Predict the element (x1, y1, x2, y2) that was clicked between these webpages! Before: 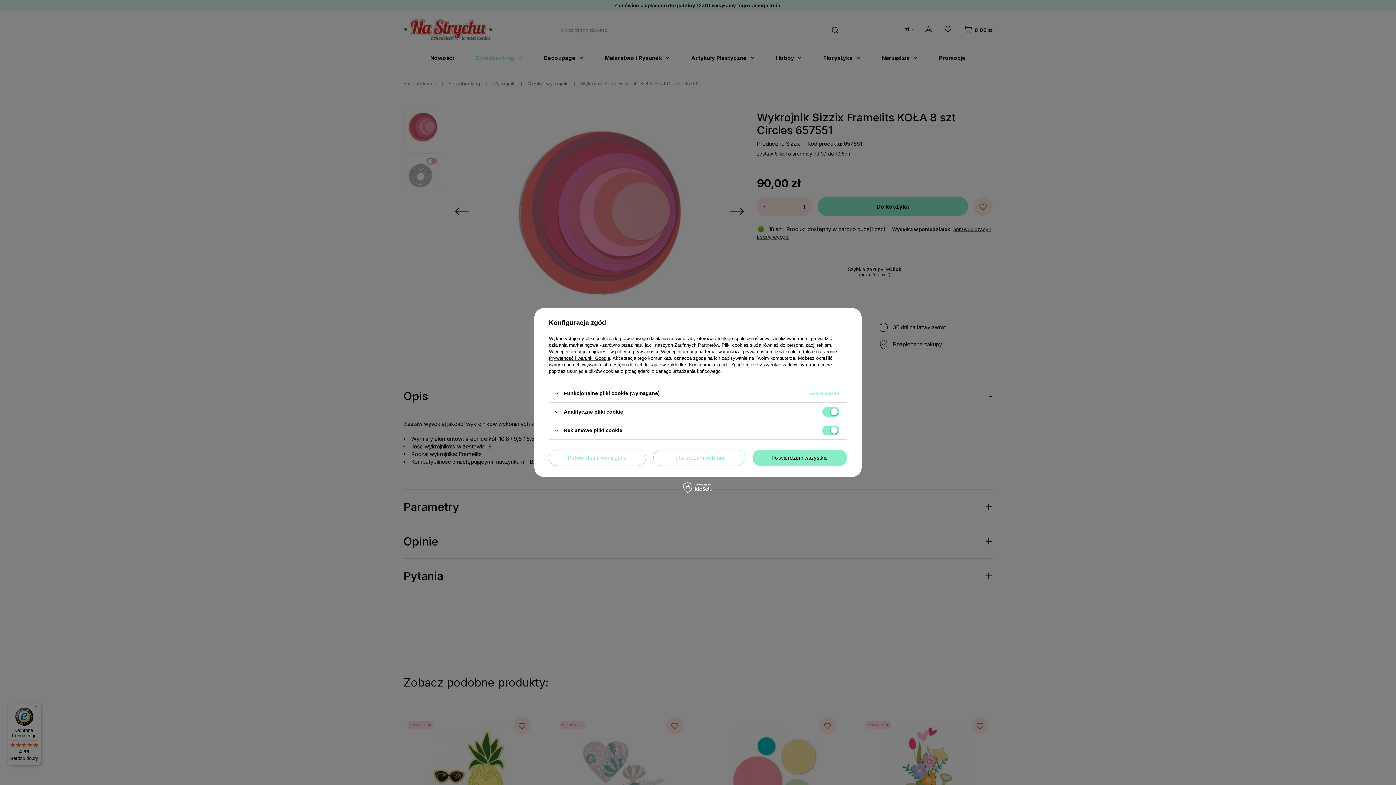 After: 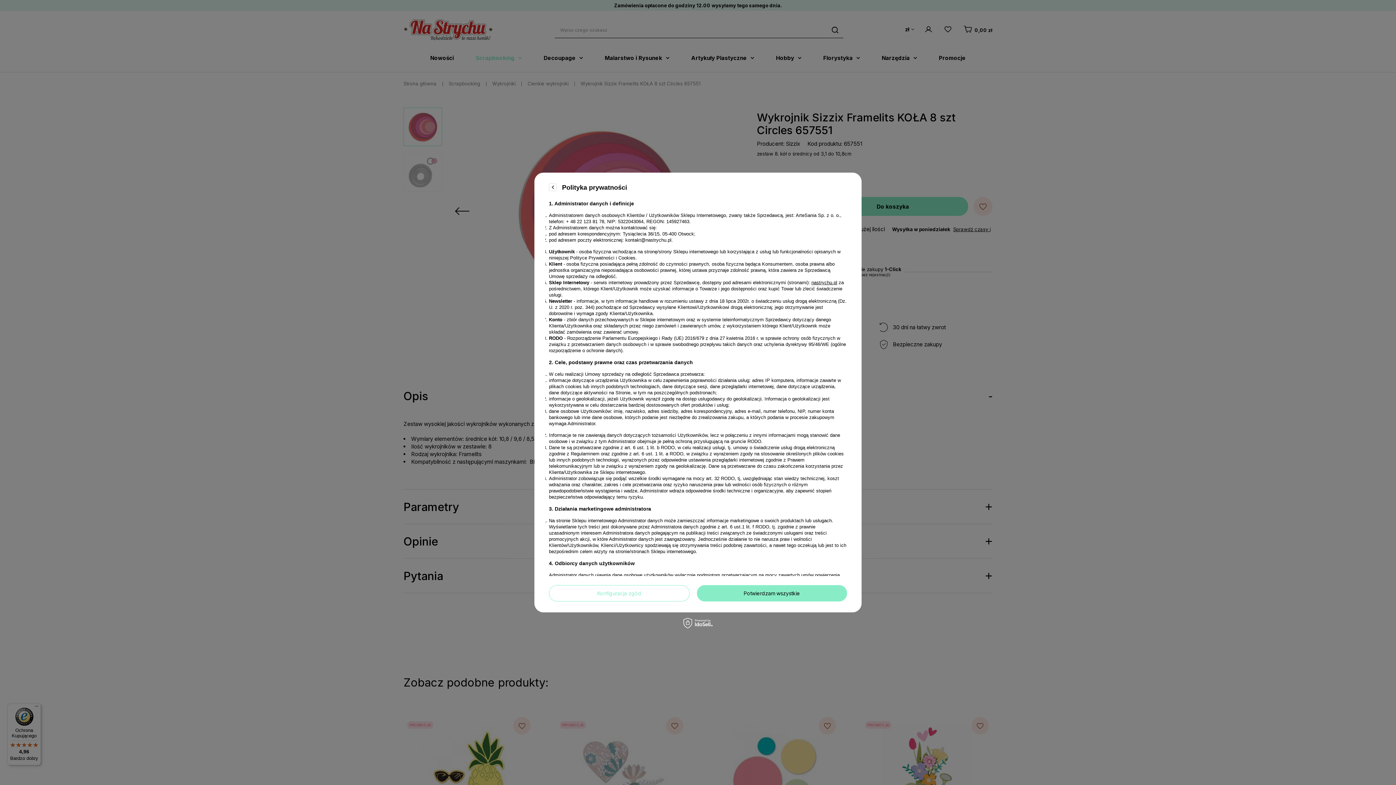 Action: label: polityce prywatności bbox: (615, 349, 658, 354)